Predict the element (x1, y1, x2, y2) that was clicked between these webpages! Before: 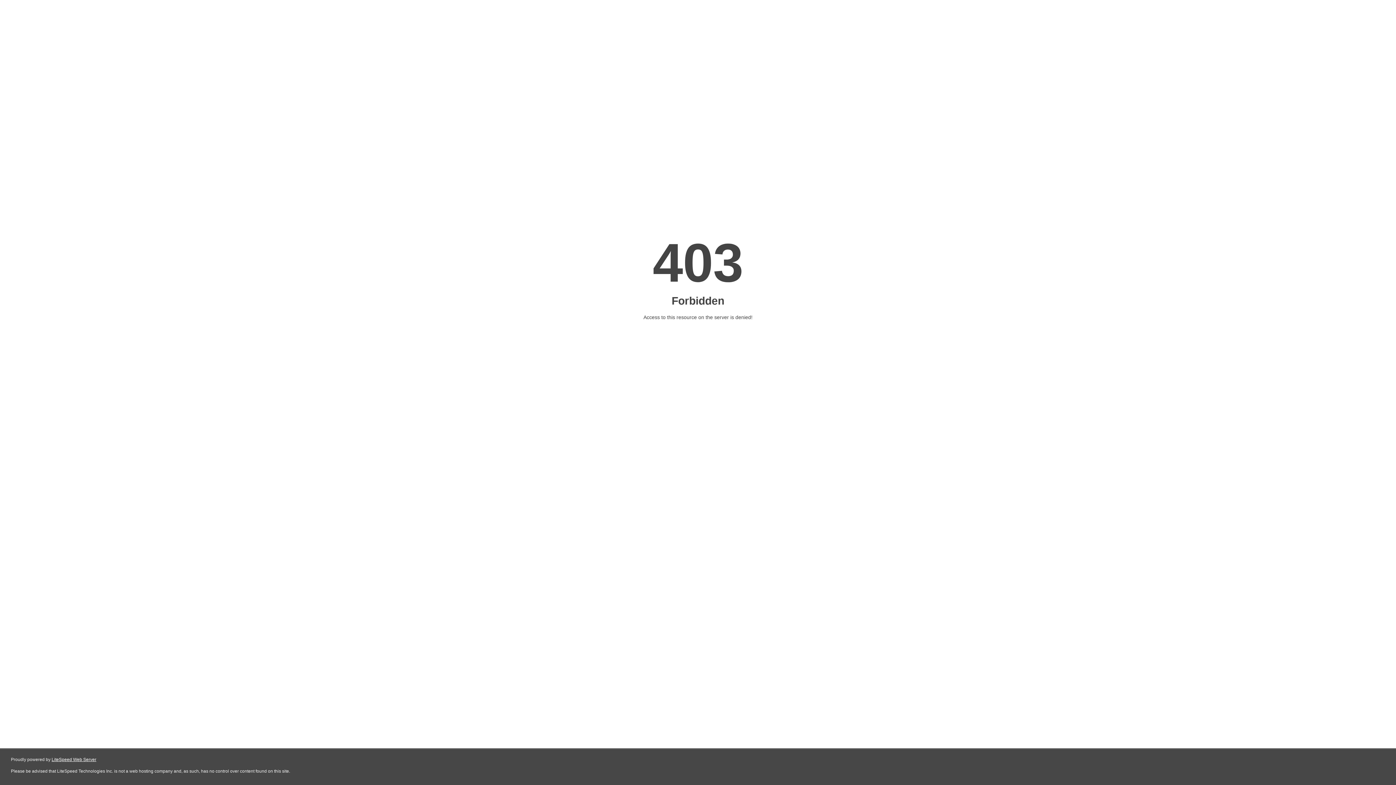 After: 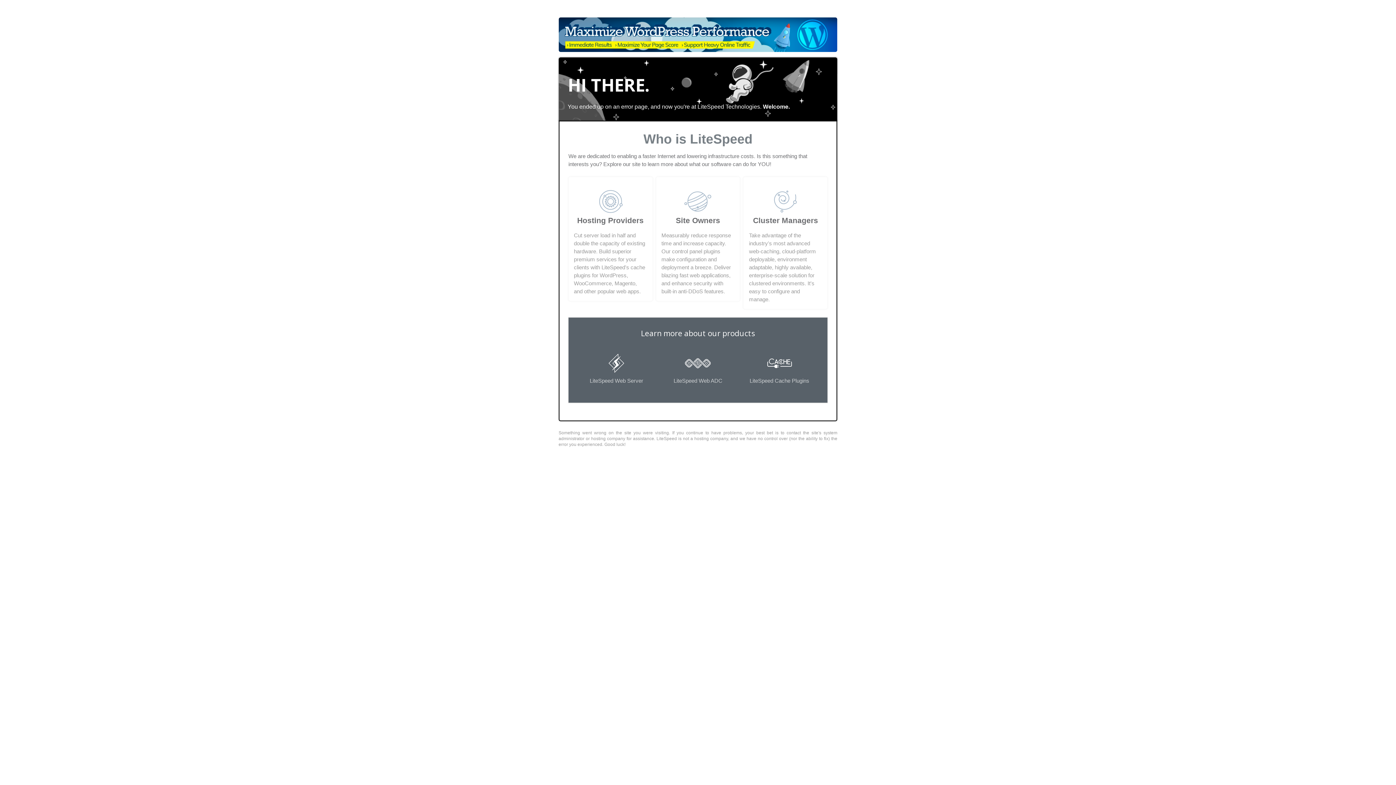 Action: label: LiteSpeed Web Server bbox: (51, 757, 96, 762)